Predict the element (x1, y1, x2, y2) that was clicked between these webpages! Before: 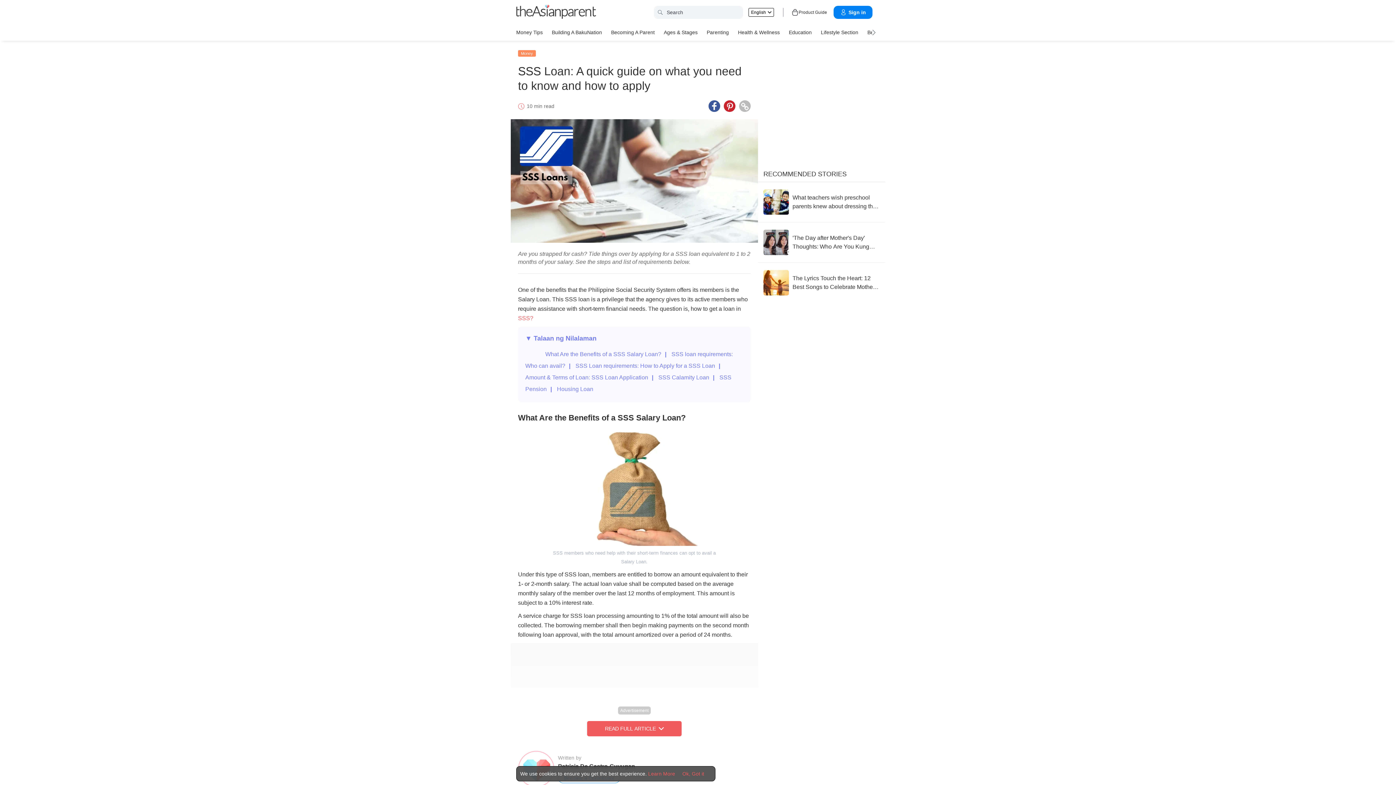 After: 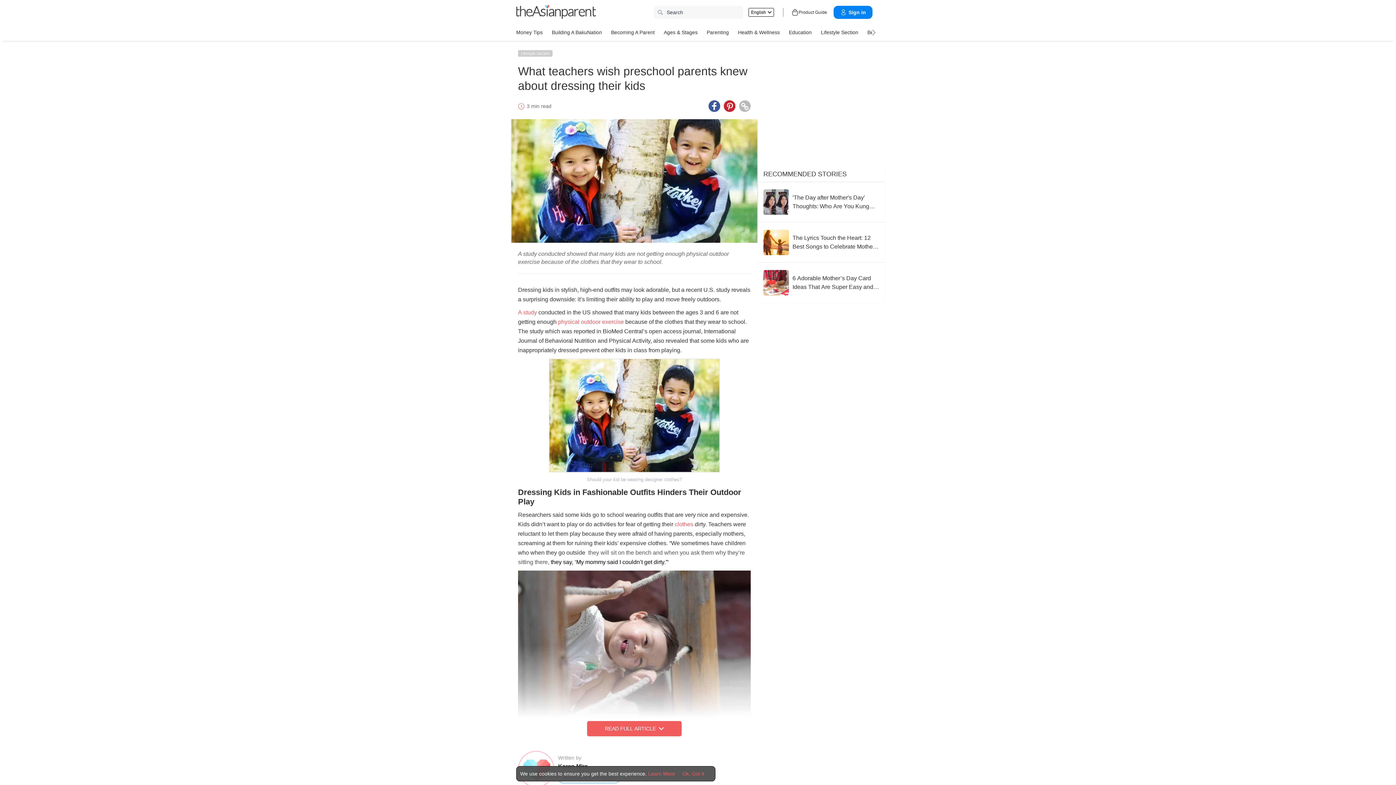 Action: label: What teachers wish preschool parents knew about dressing their kids bbox: (763, 189, 880, 214)